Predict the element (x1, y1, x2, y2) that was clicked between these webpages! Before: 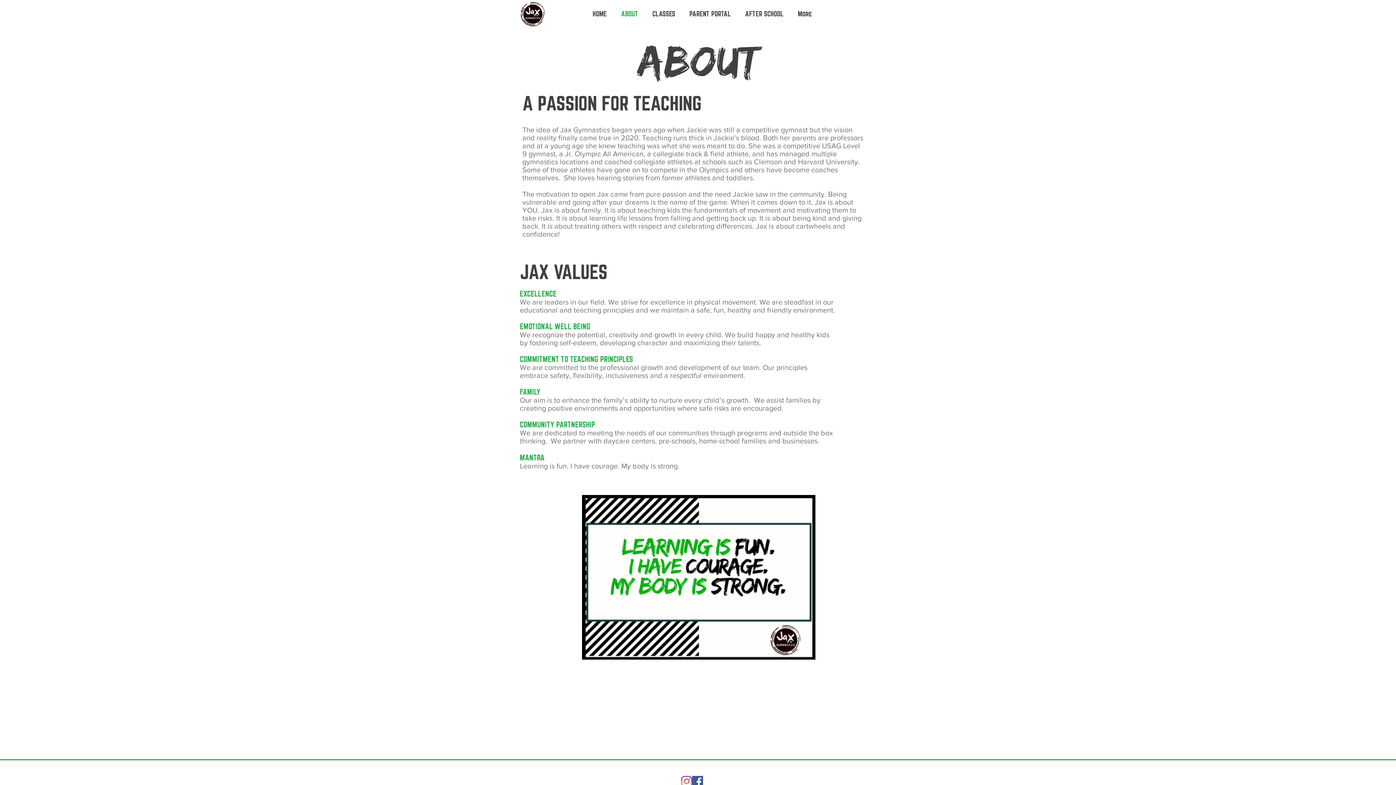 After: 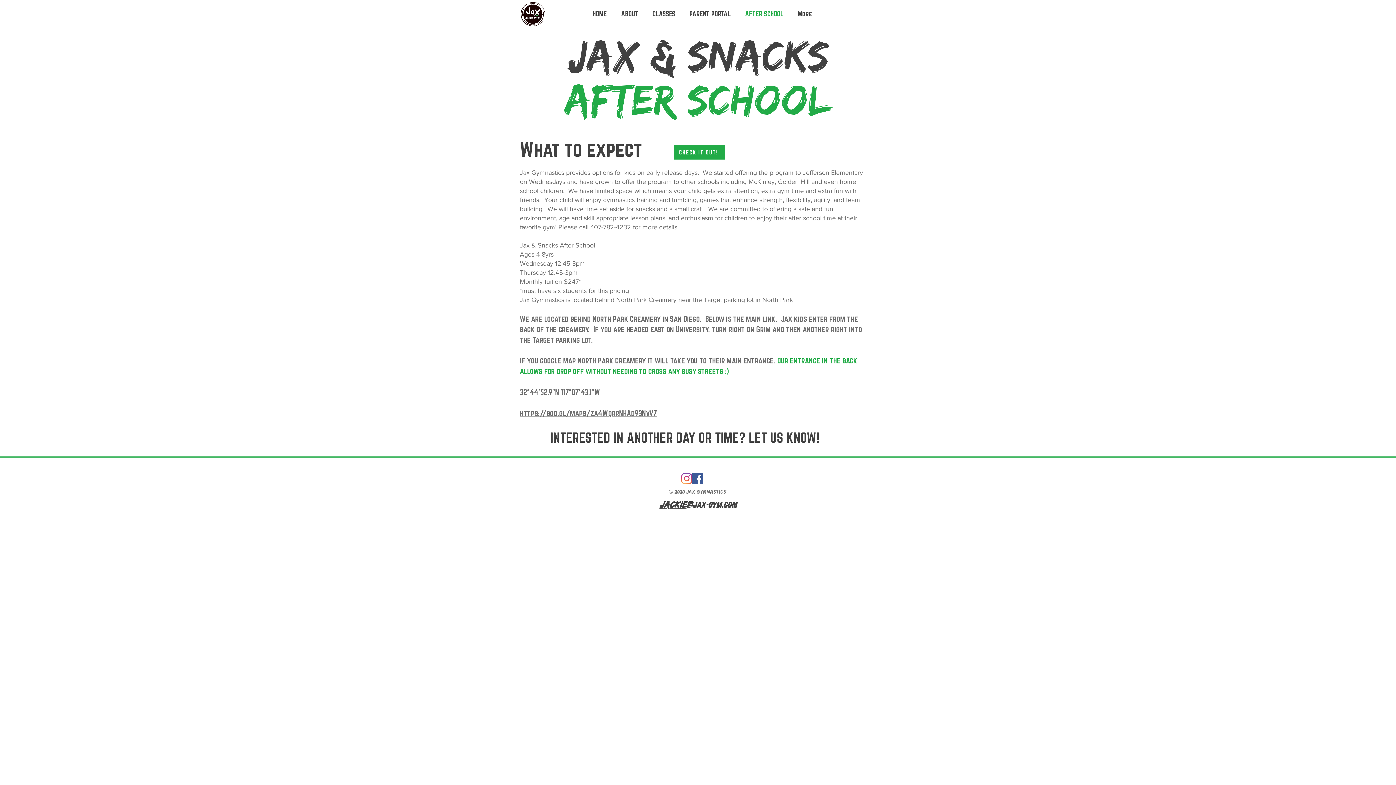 Action: label: AFTER SCHOOL bbox: (738, 4, 790, 22)